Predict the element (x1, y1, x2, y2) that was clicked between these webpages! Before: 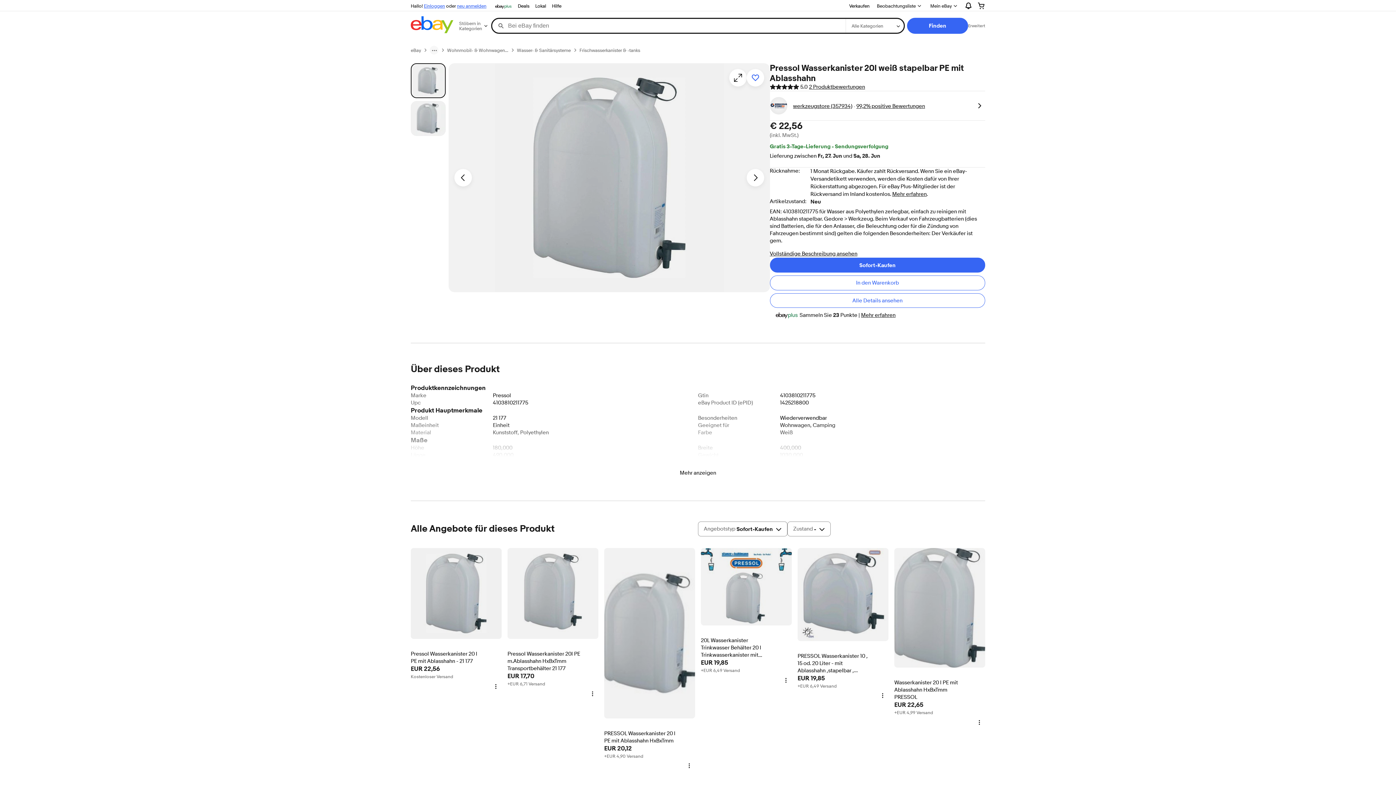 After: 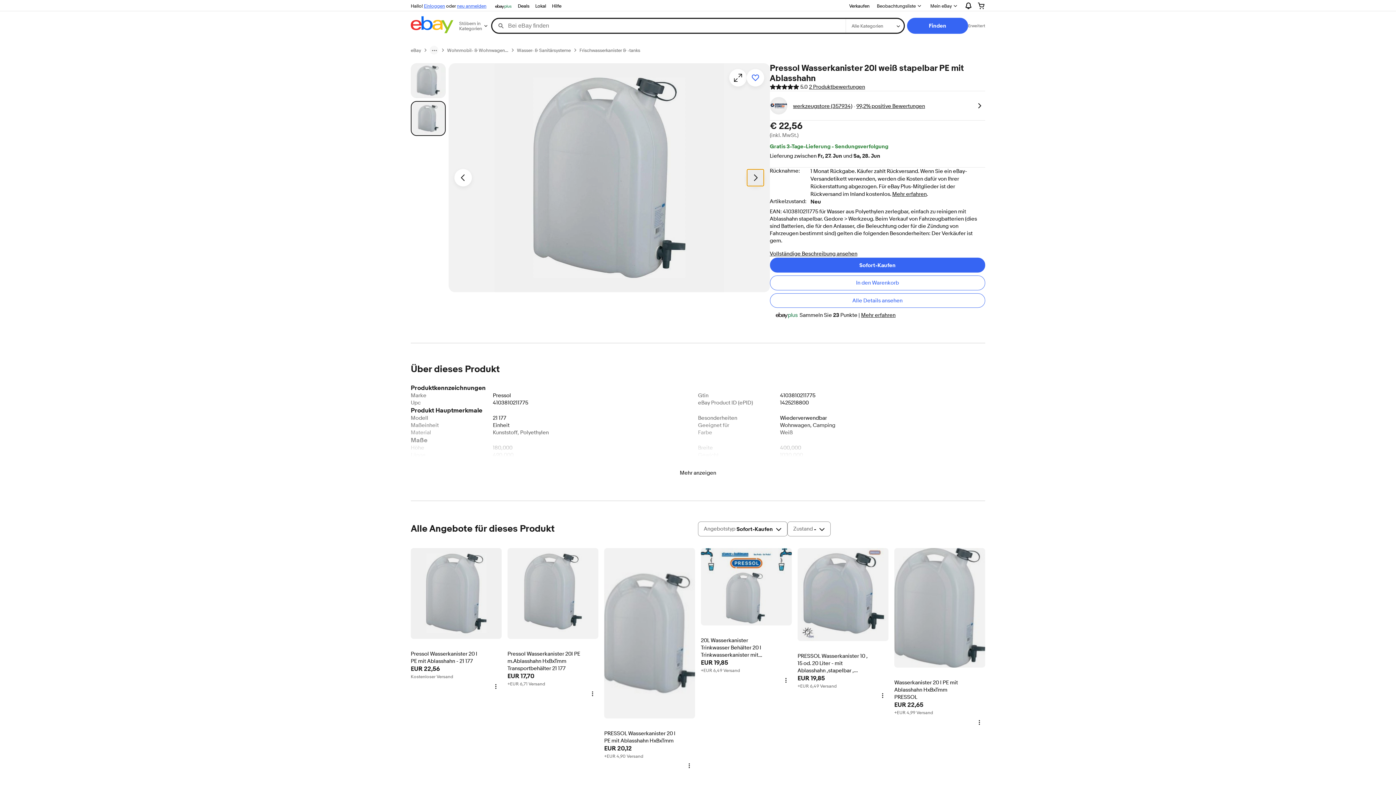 Action: label: Nächstes Bild - Artikelfoto-Miniaturansichten bbox: (746, 169, 764, 186)